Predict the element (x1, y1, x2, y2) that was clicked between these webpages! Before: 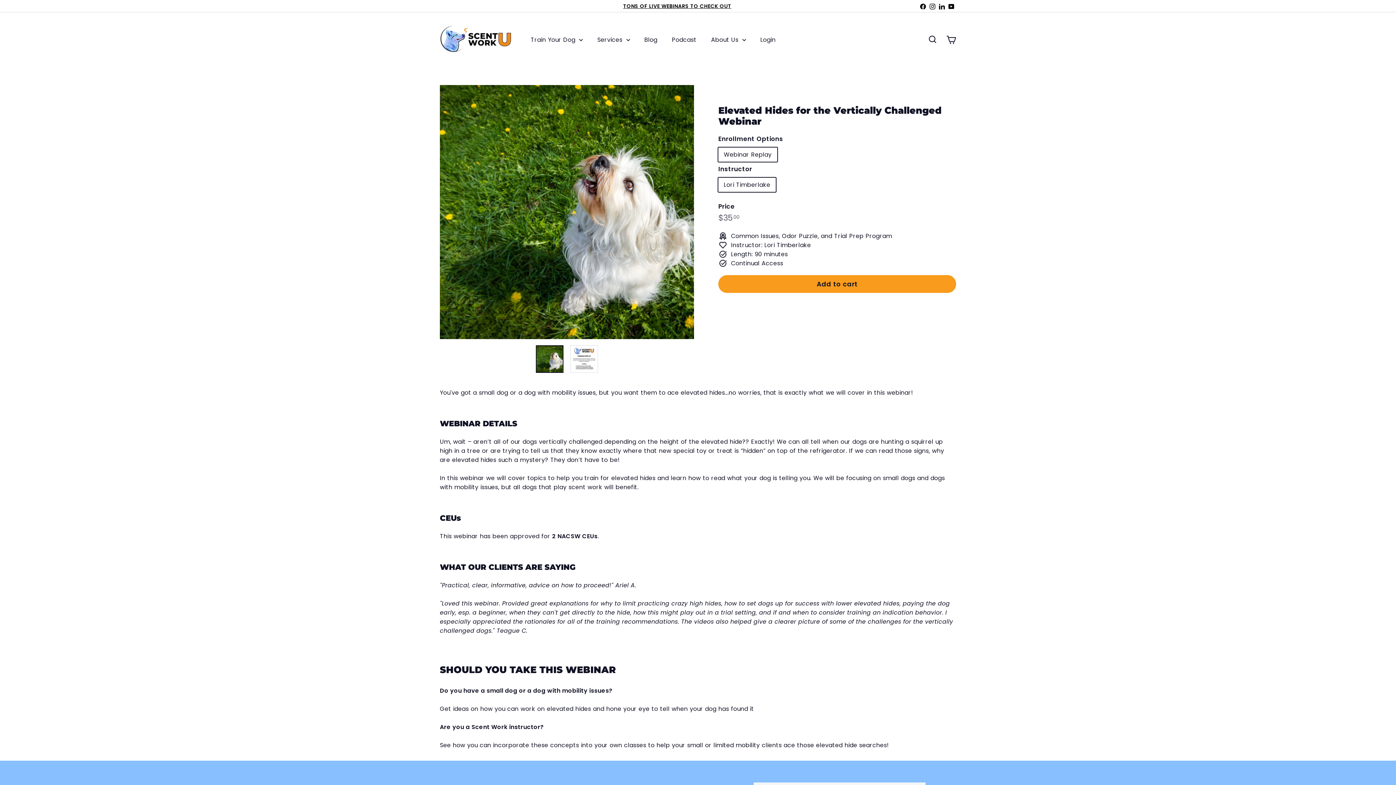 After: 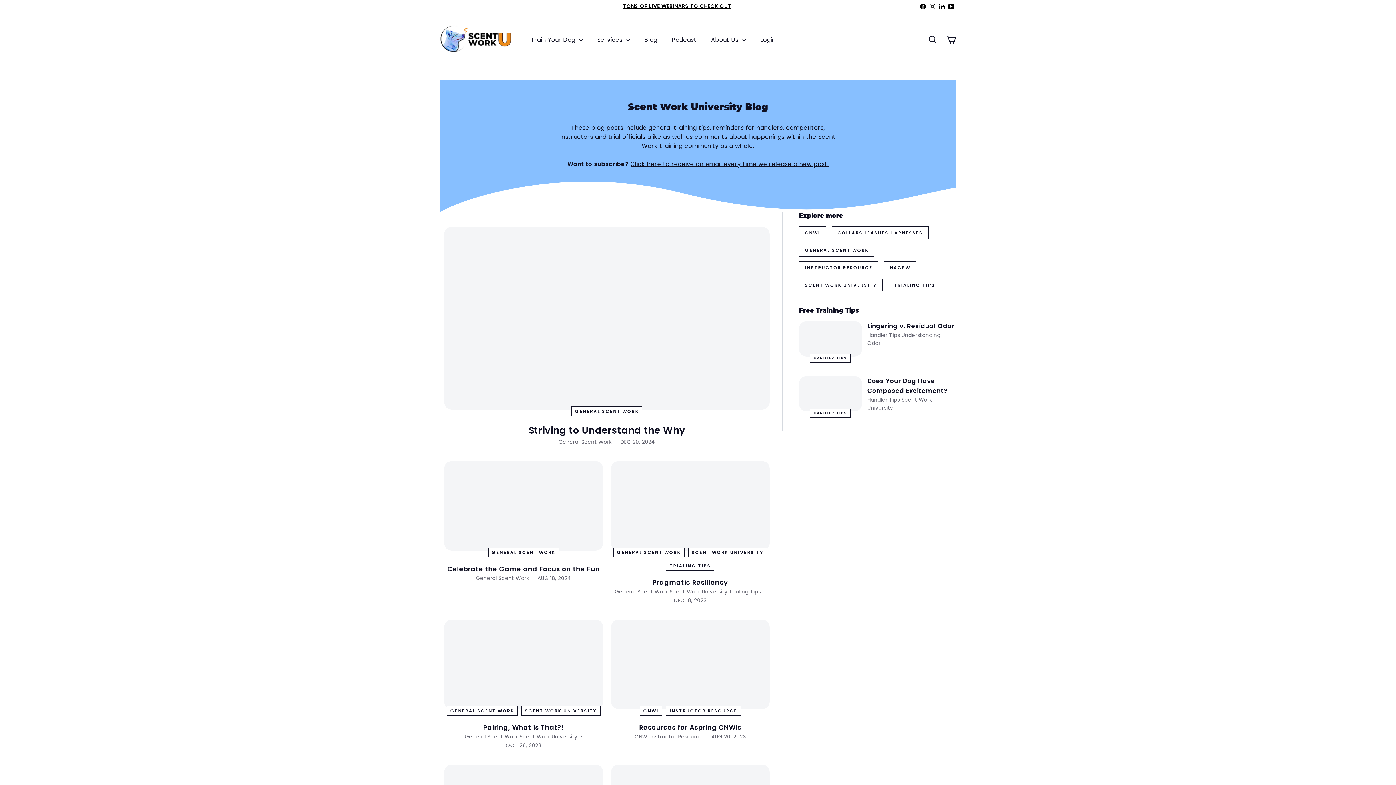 Action: bbox: (637, 29, 664, 50) label: Blog